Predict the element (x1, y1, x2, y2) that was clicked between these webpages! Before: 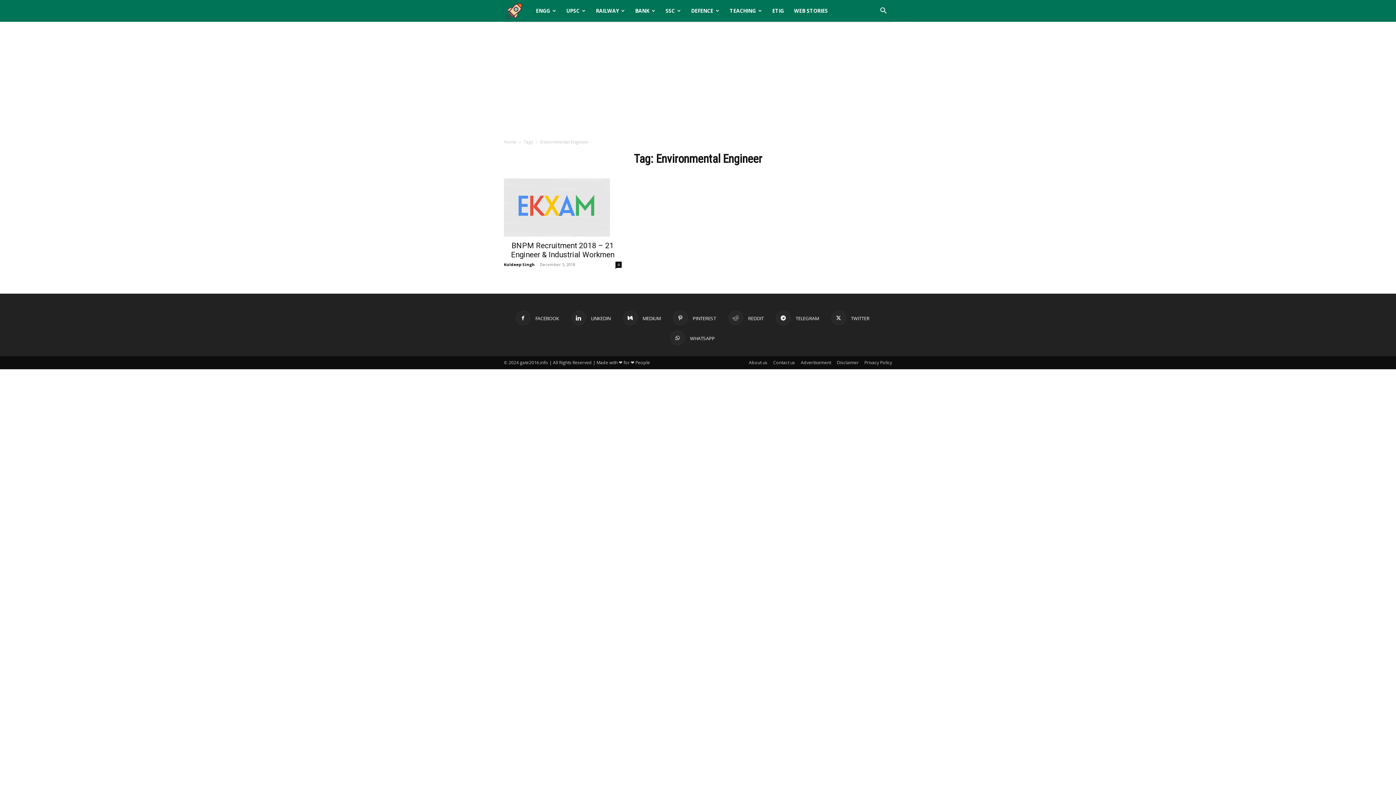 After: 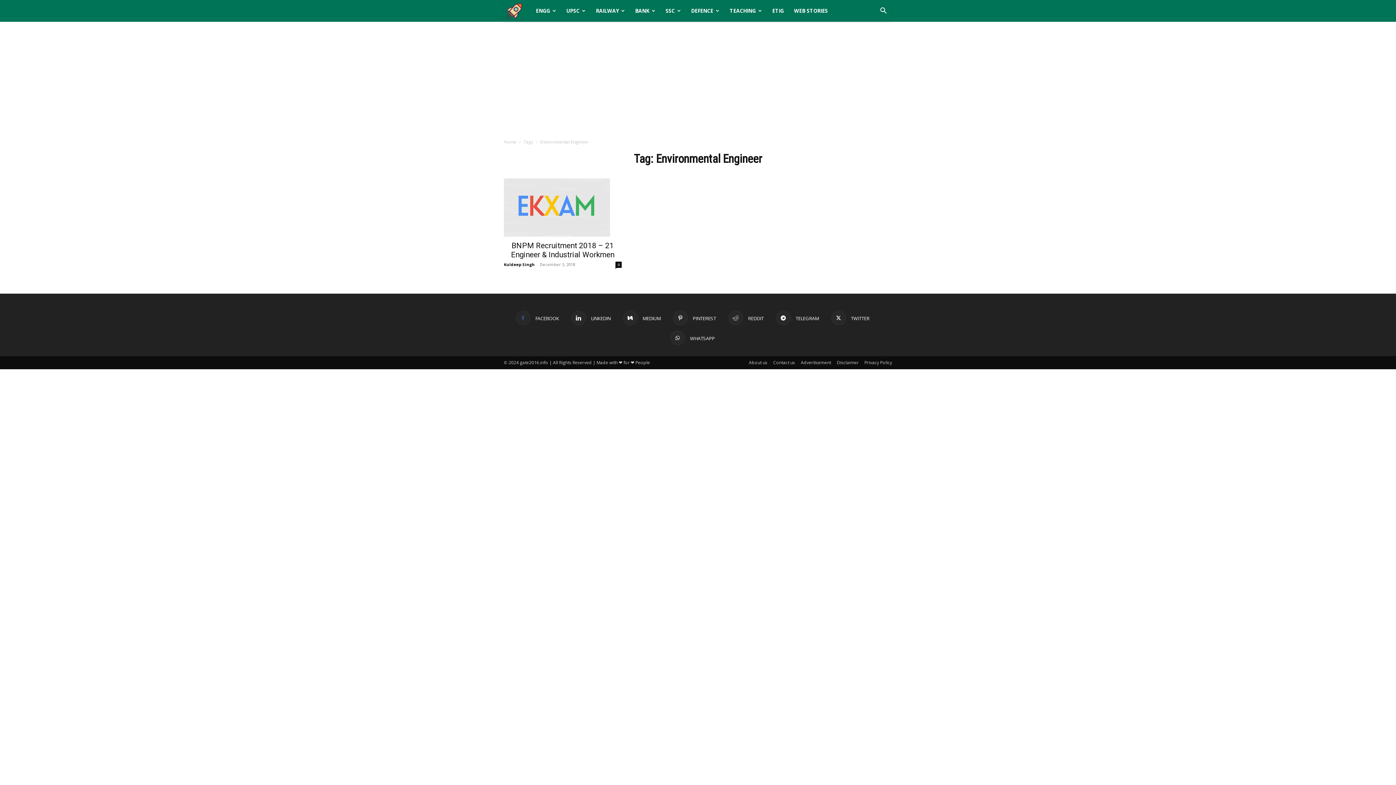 Action: bbox: (515, 310, 559, 325) label:  FACEBOOK